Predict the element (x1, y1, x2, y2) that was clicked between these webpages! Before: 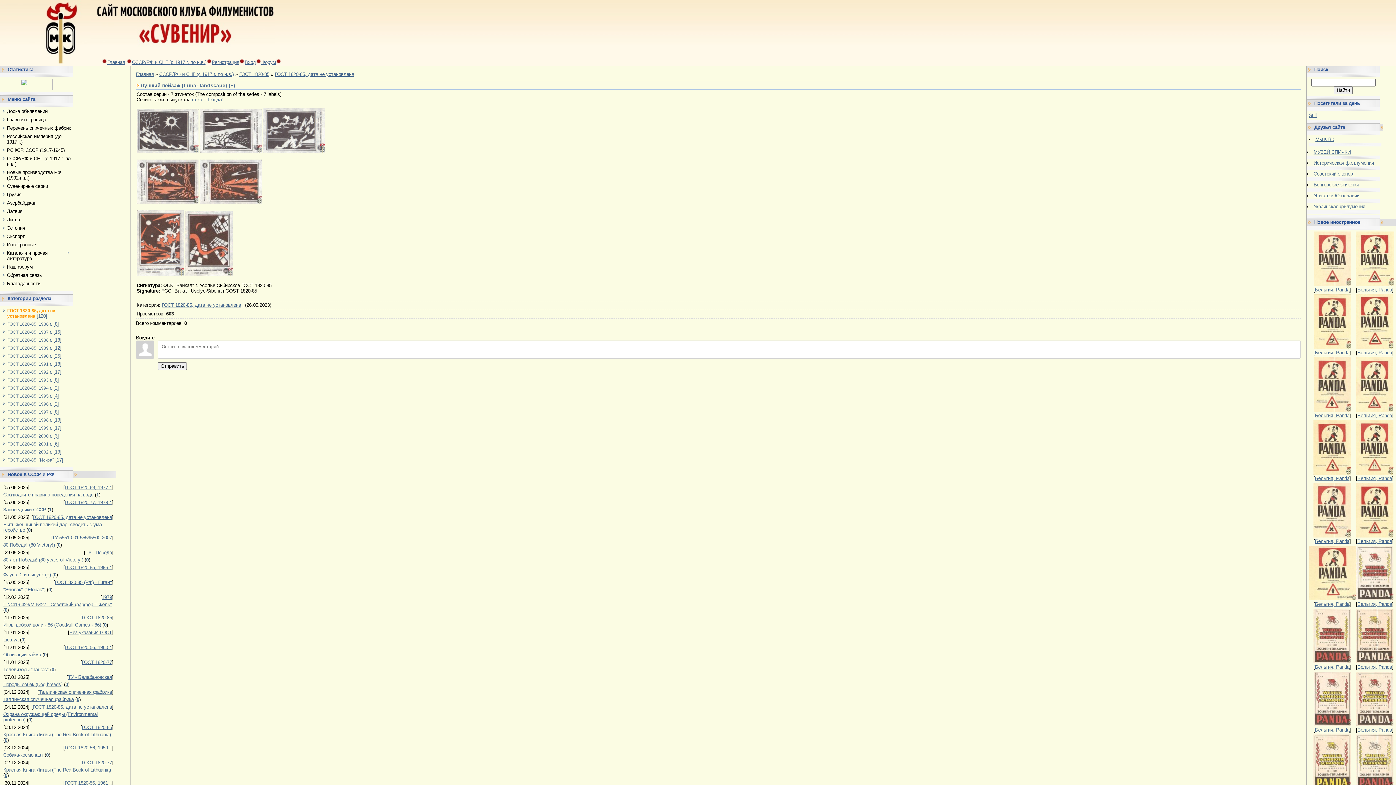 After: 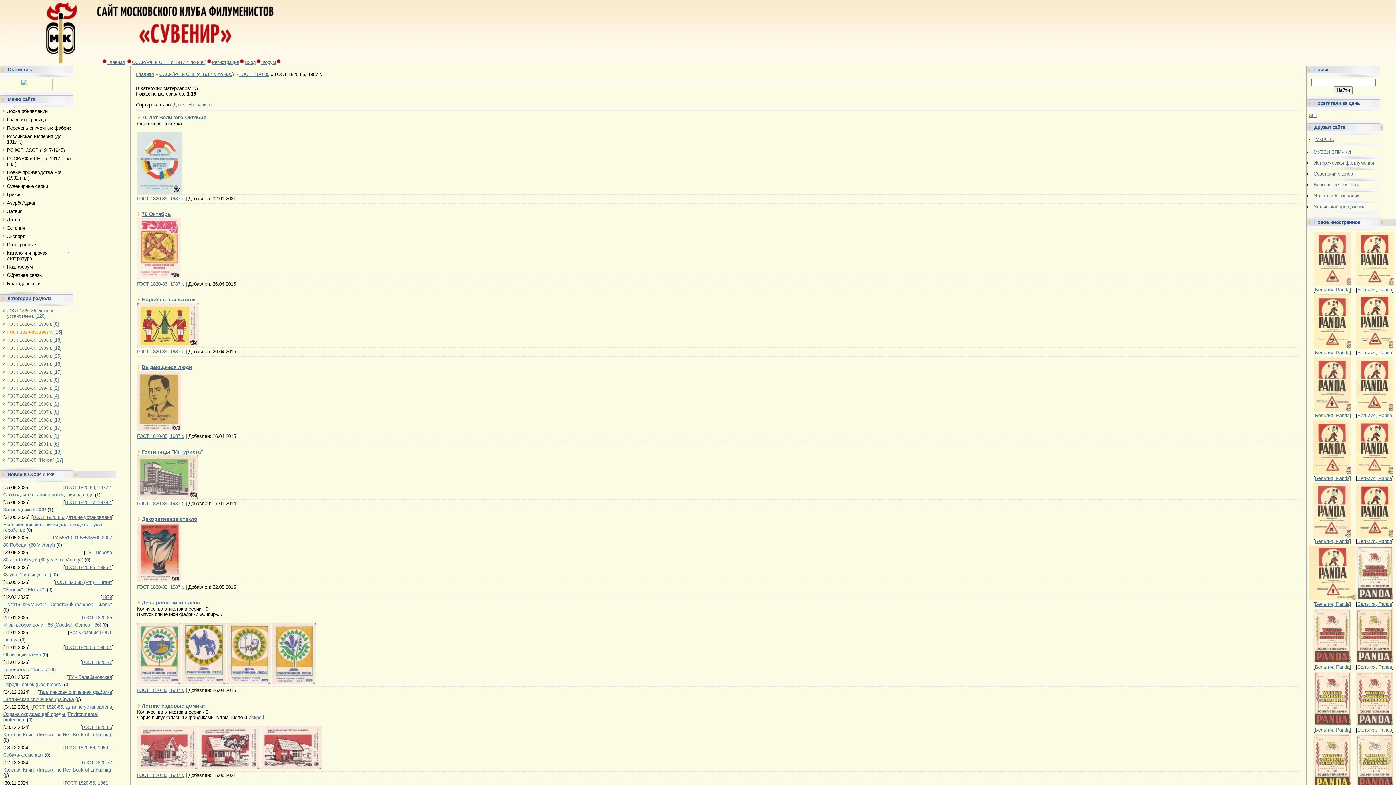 Action: bbox: (7, 329, 52, 334) label: ГОСТ 1820-85, 1987 г.